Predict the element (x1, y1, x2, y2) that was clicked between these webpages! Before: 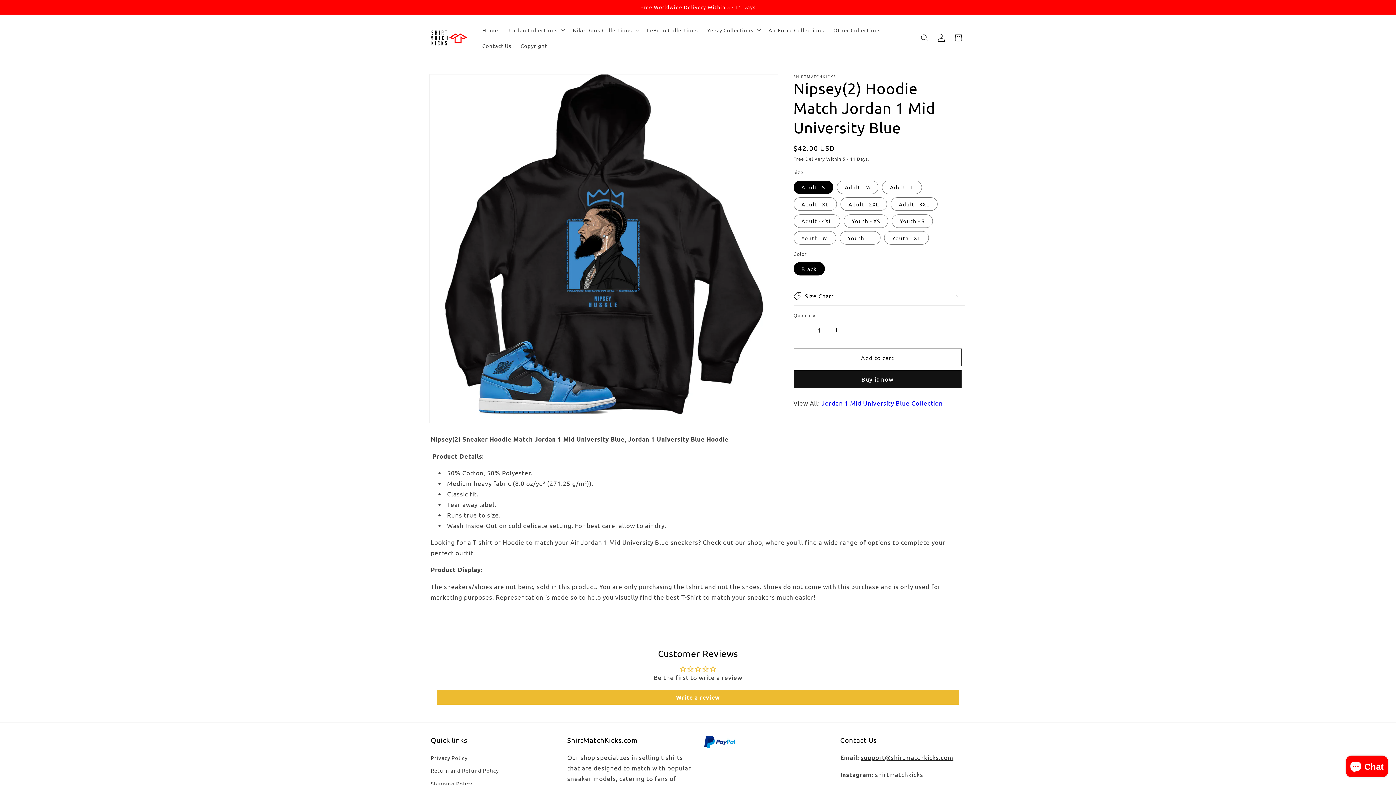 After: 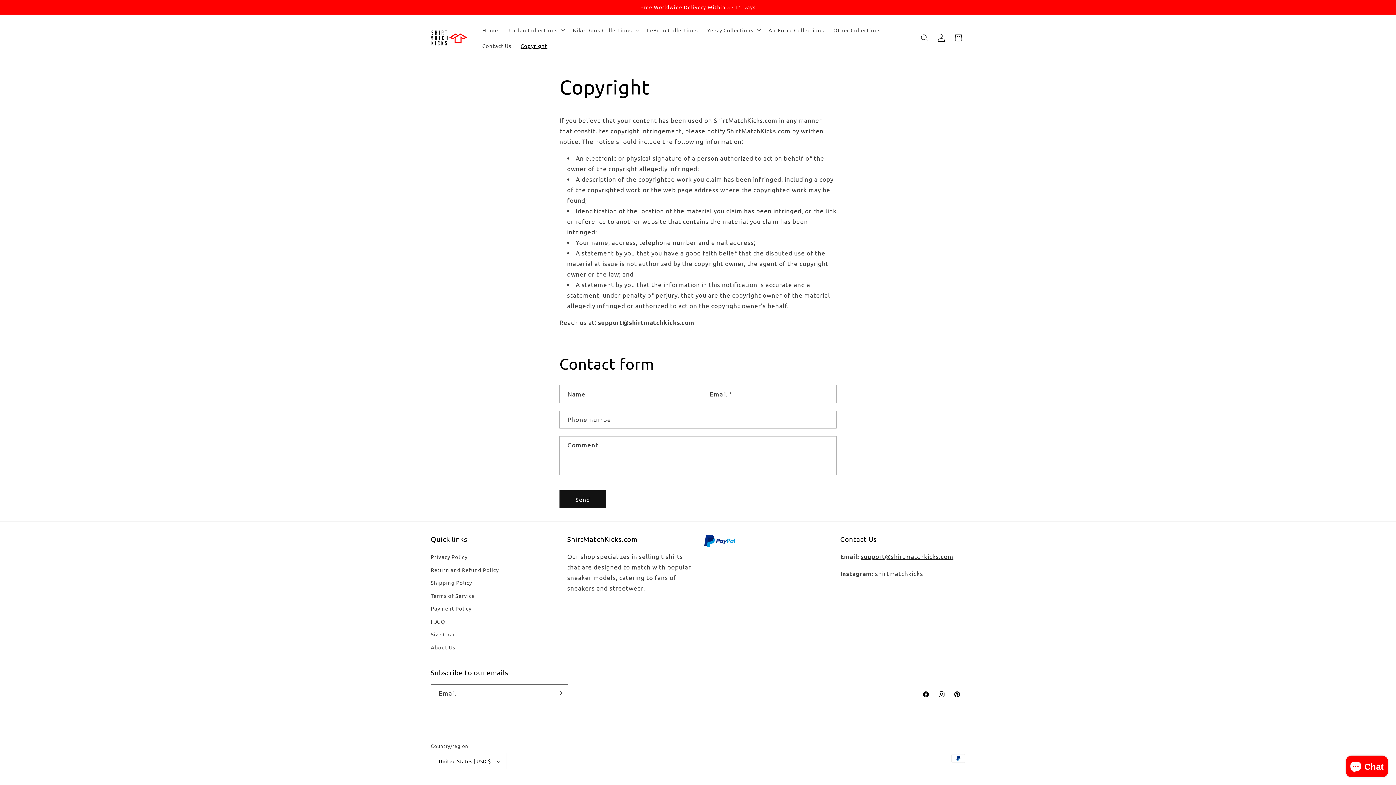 Action: label: Copyright bbox: (516, 37, 552, 53)